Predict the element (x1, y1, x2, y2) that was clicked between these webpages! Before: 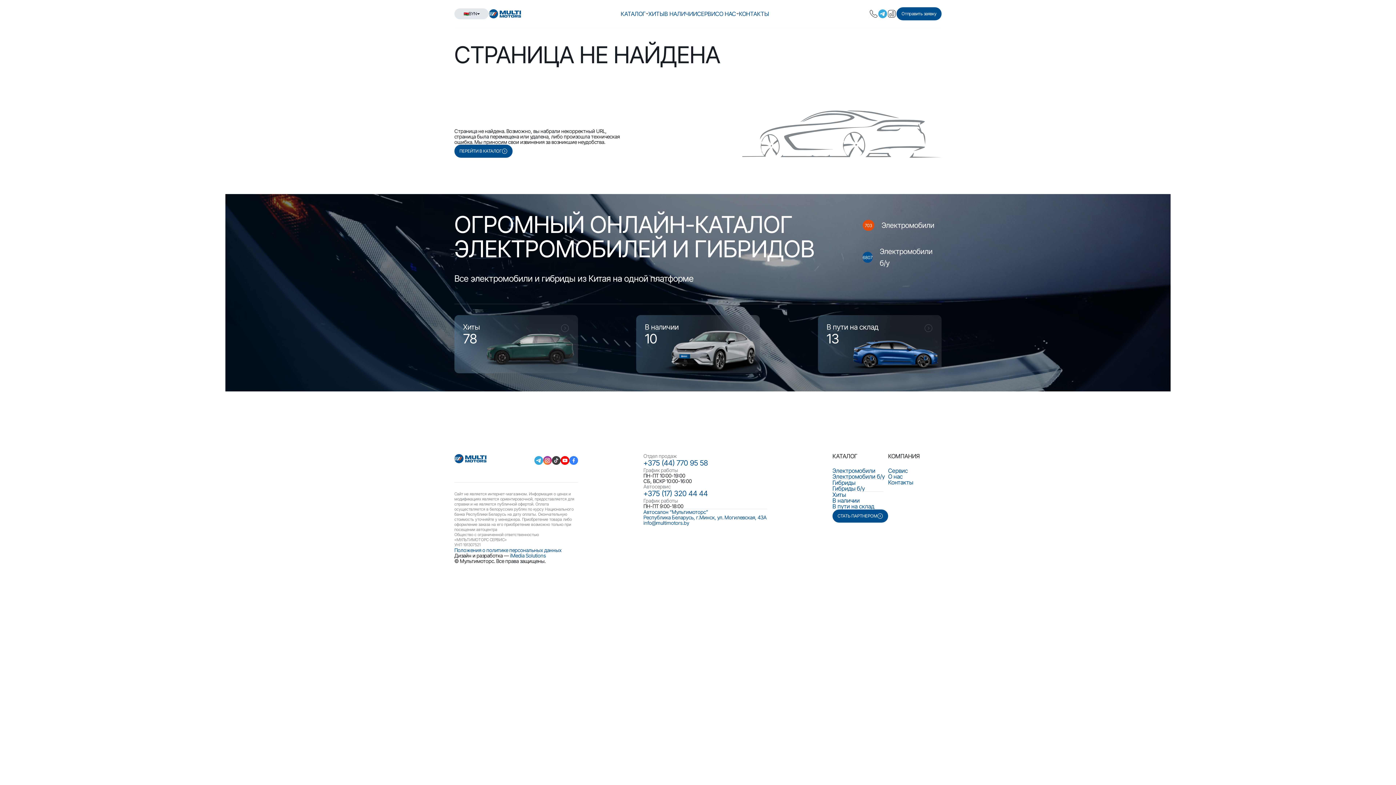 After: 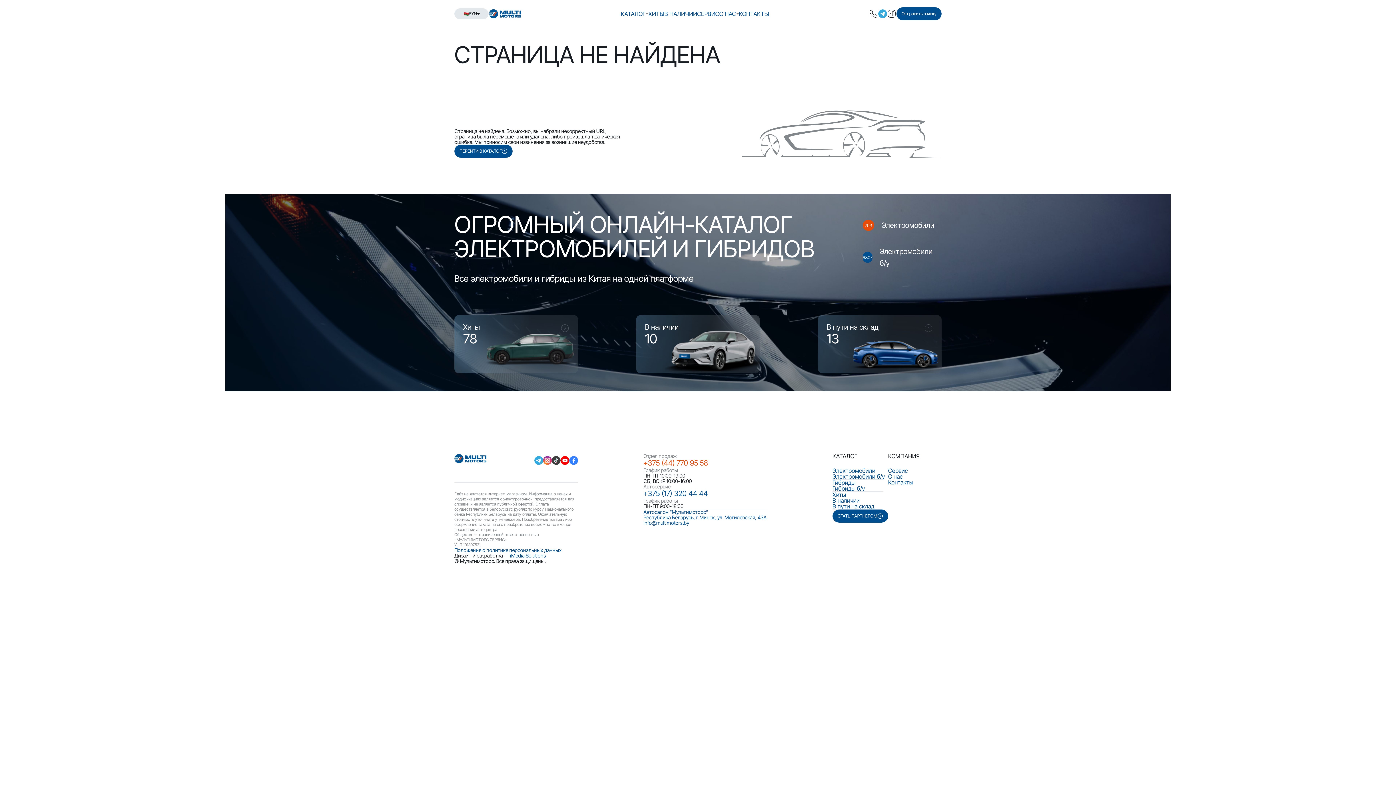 Action: label: +375 (44) 770 95 58 bbox: (643, 458, 767, 467)